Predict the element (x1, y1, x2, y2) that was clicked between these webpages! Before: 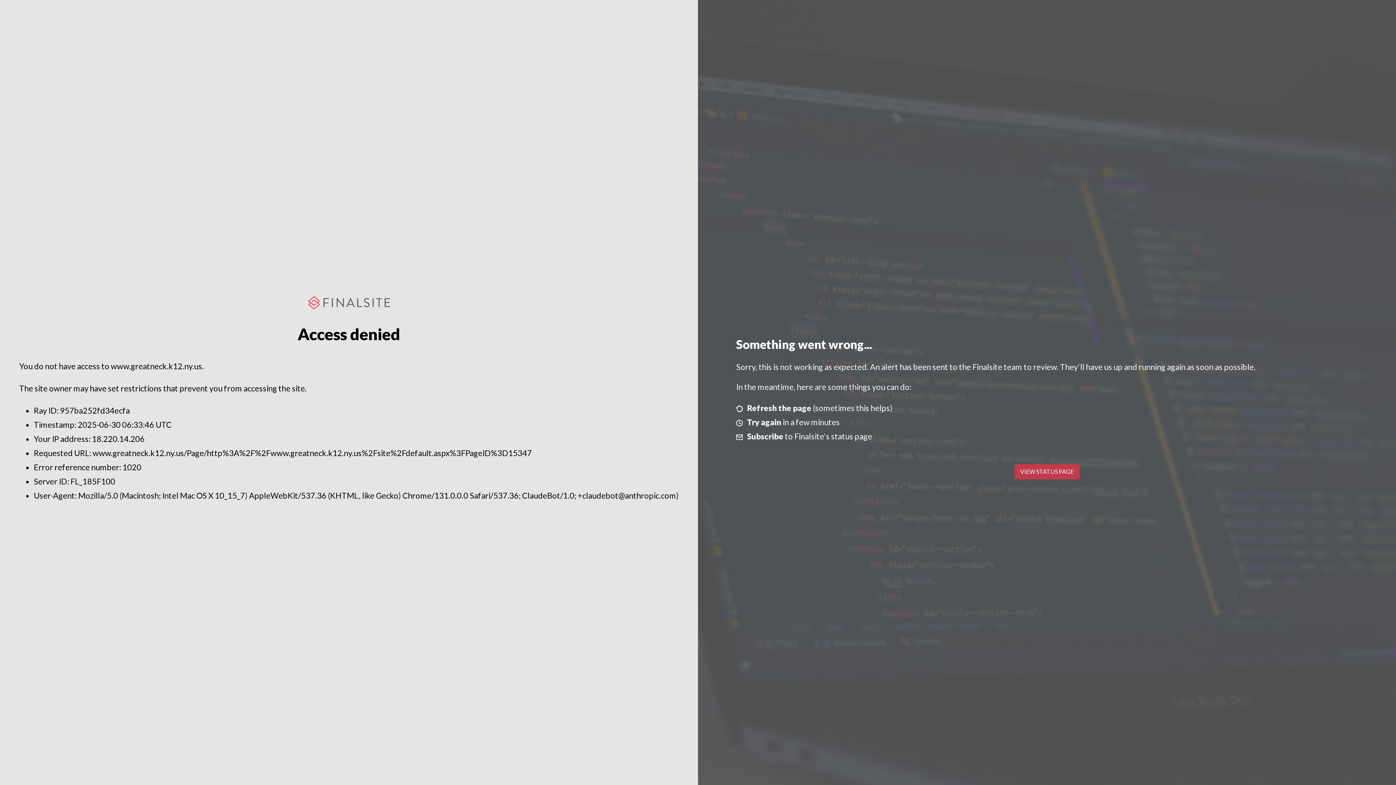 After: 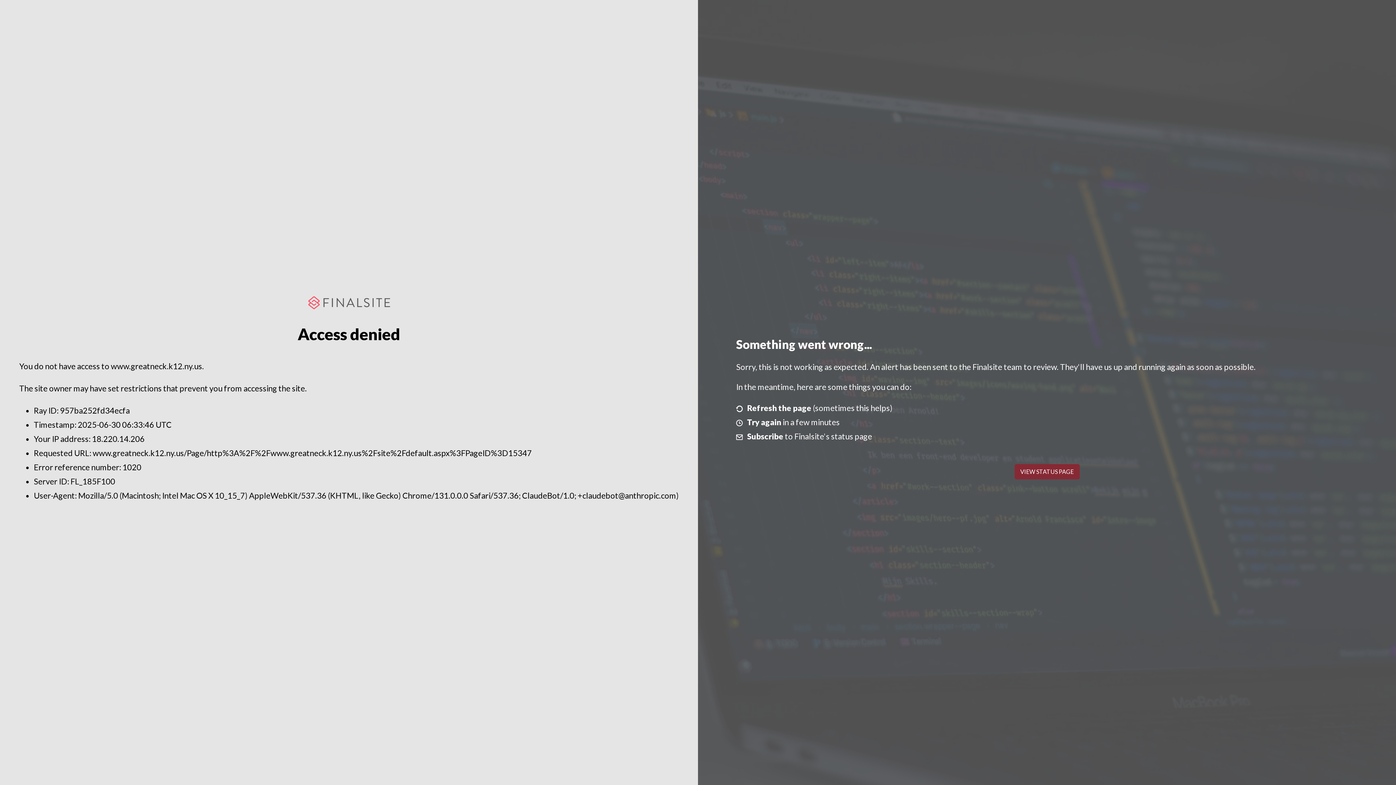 Action: bbox: (1014, 464, 1079, 479) label: VIEW STATUS PAGE